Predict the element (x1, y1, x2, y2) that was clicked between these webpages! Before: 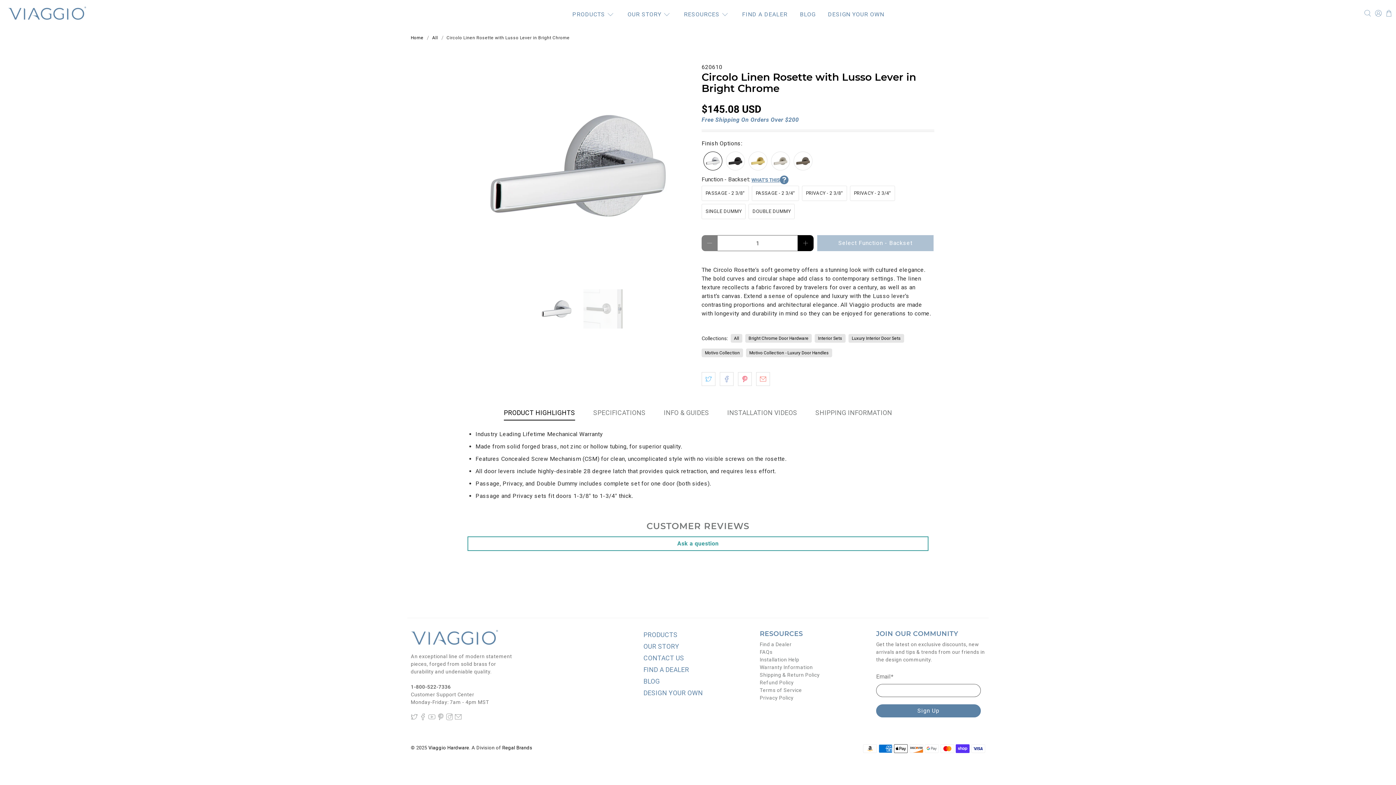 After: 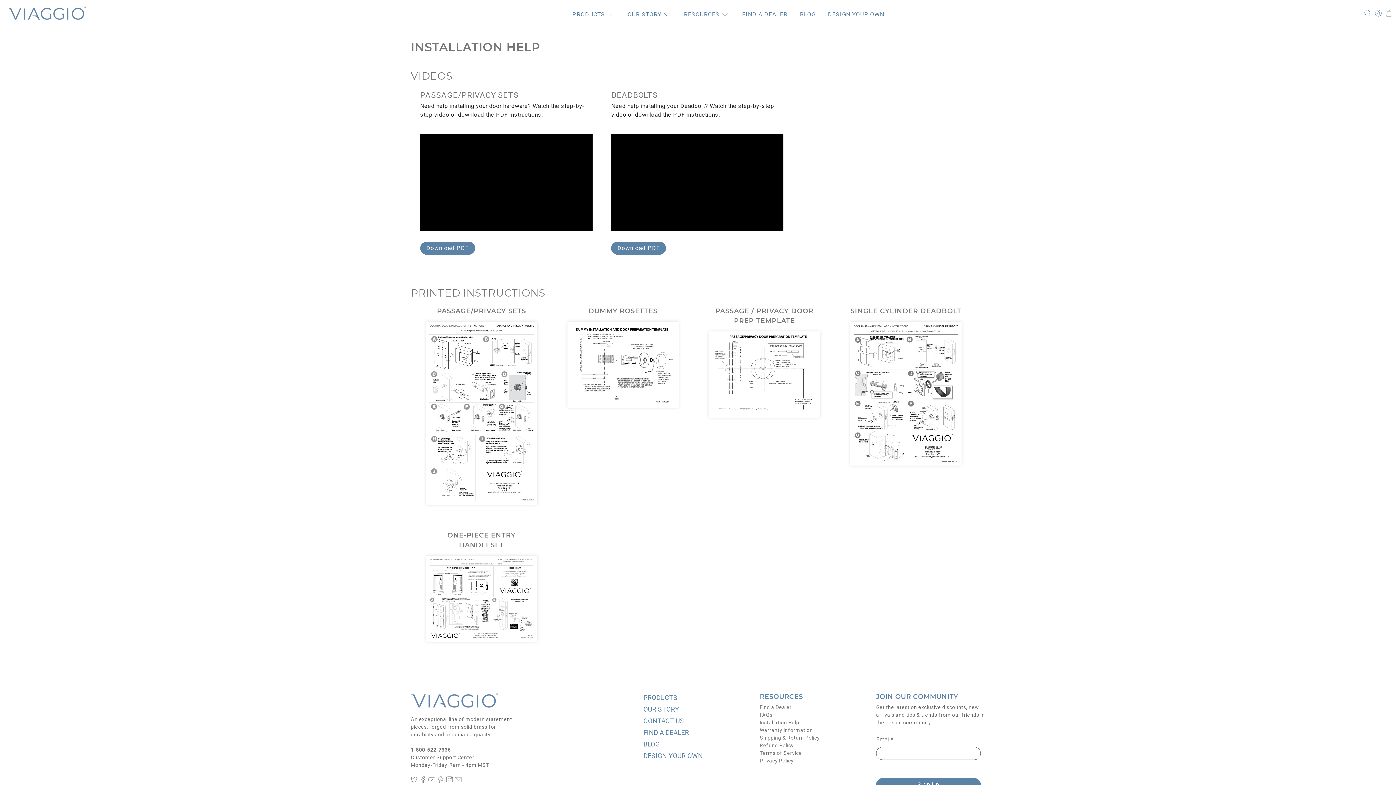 Action: label: Installation Help bbox: (760, 657, 799, 662)